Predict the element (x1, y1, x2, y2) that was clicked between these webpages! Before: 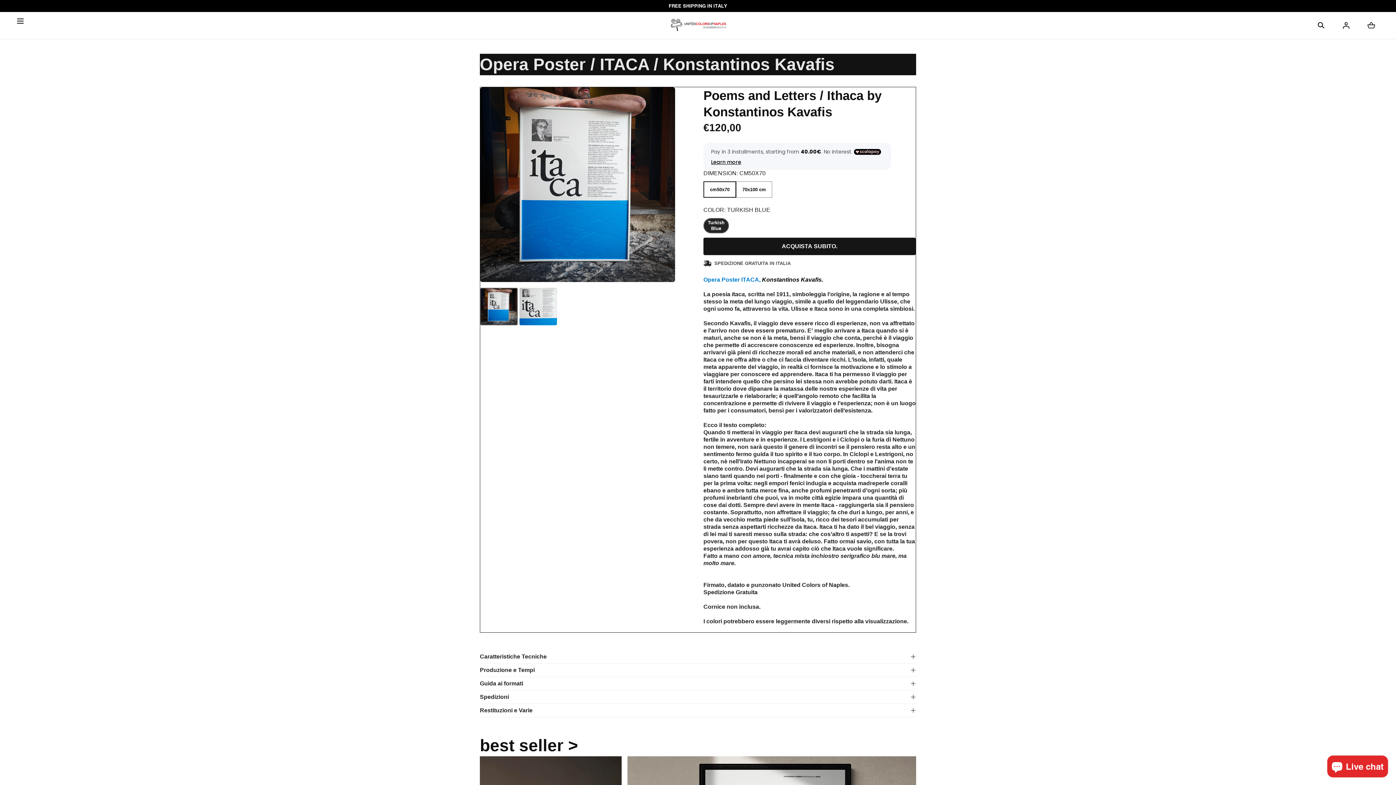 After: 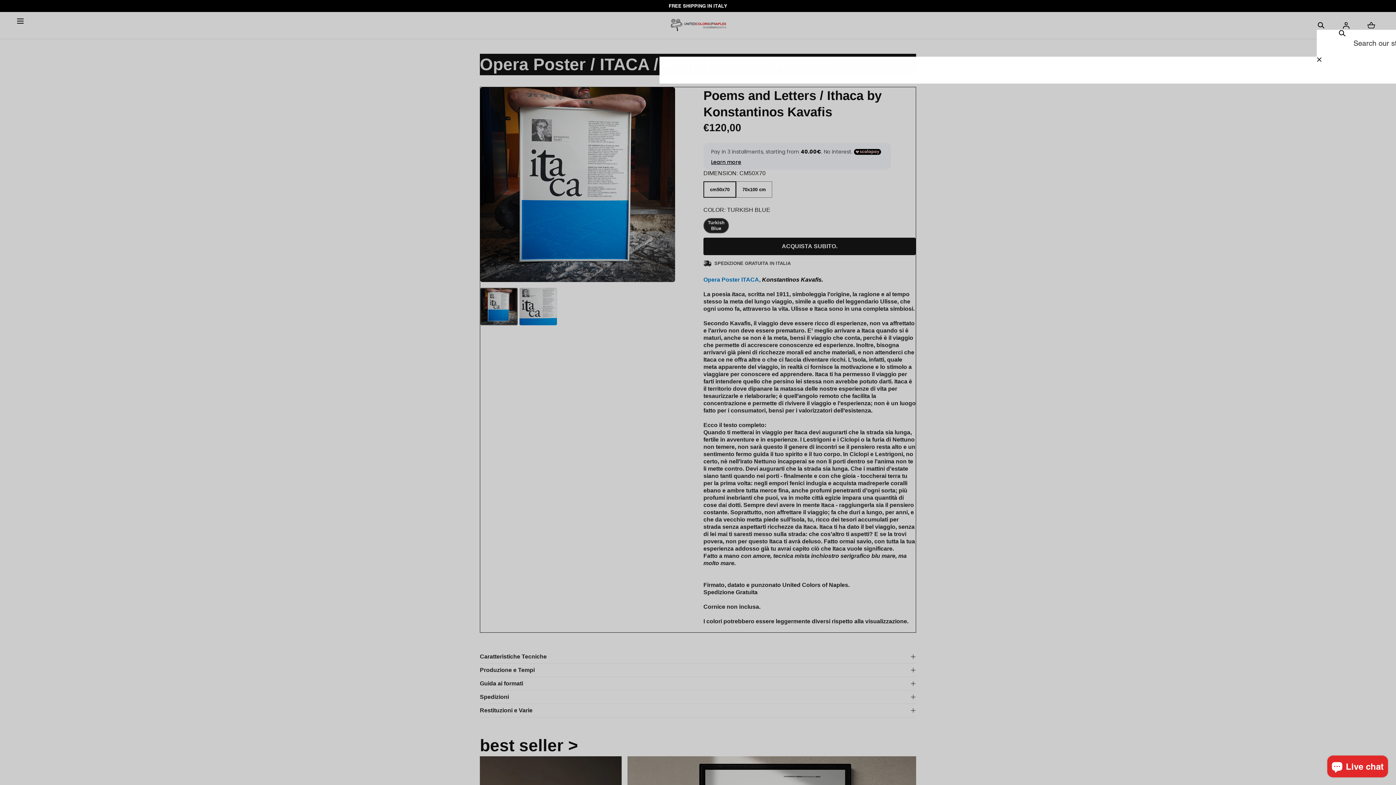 Action: label: Search bbox: (1317, 21, 1325, 29)